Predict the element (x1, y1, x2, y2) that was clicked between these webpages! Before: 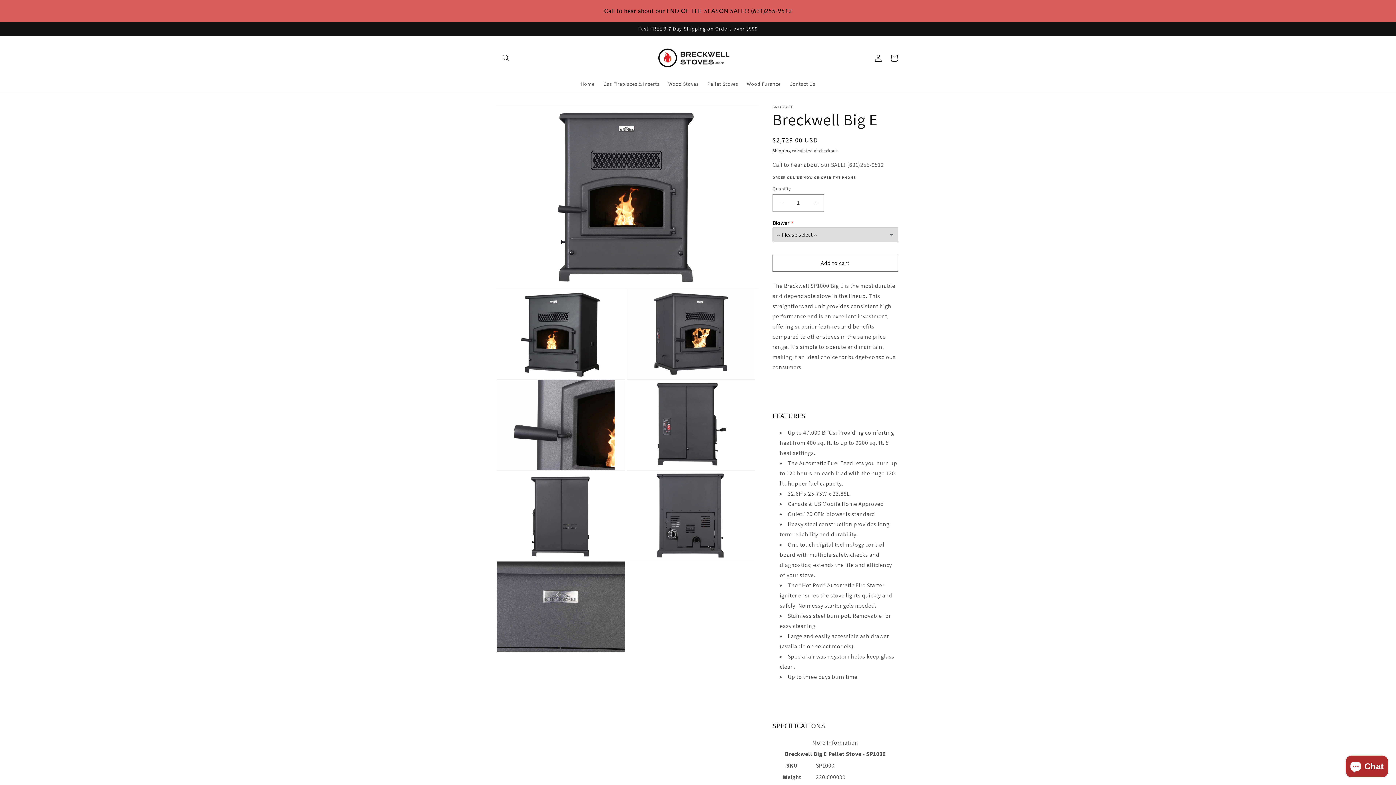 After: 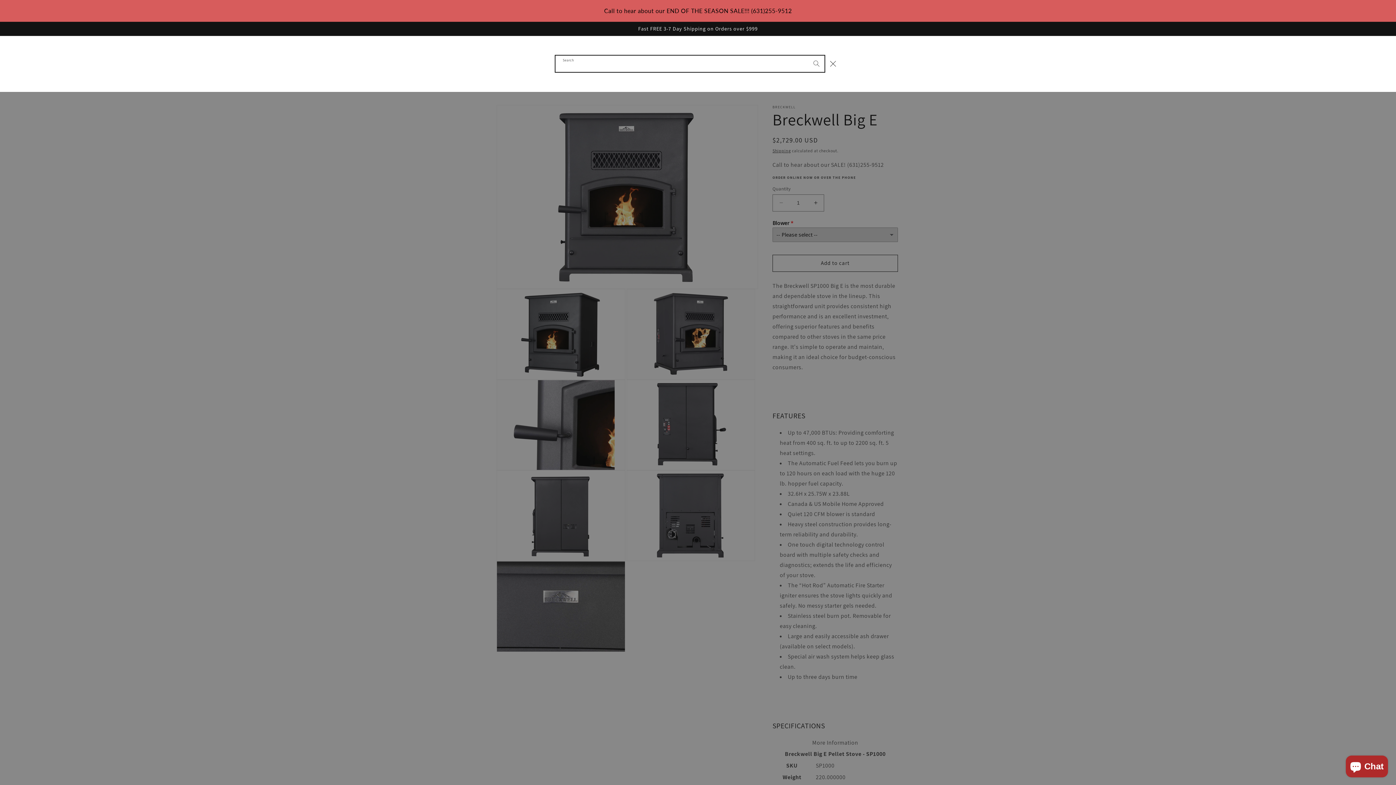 Action: label: Search bbox: (498, 50, 514, 66)